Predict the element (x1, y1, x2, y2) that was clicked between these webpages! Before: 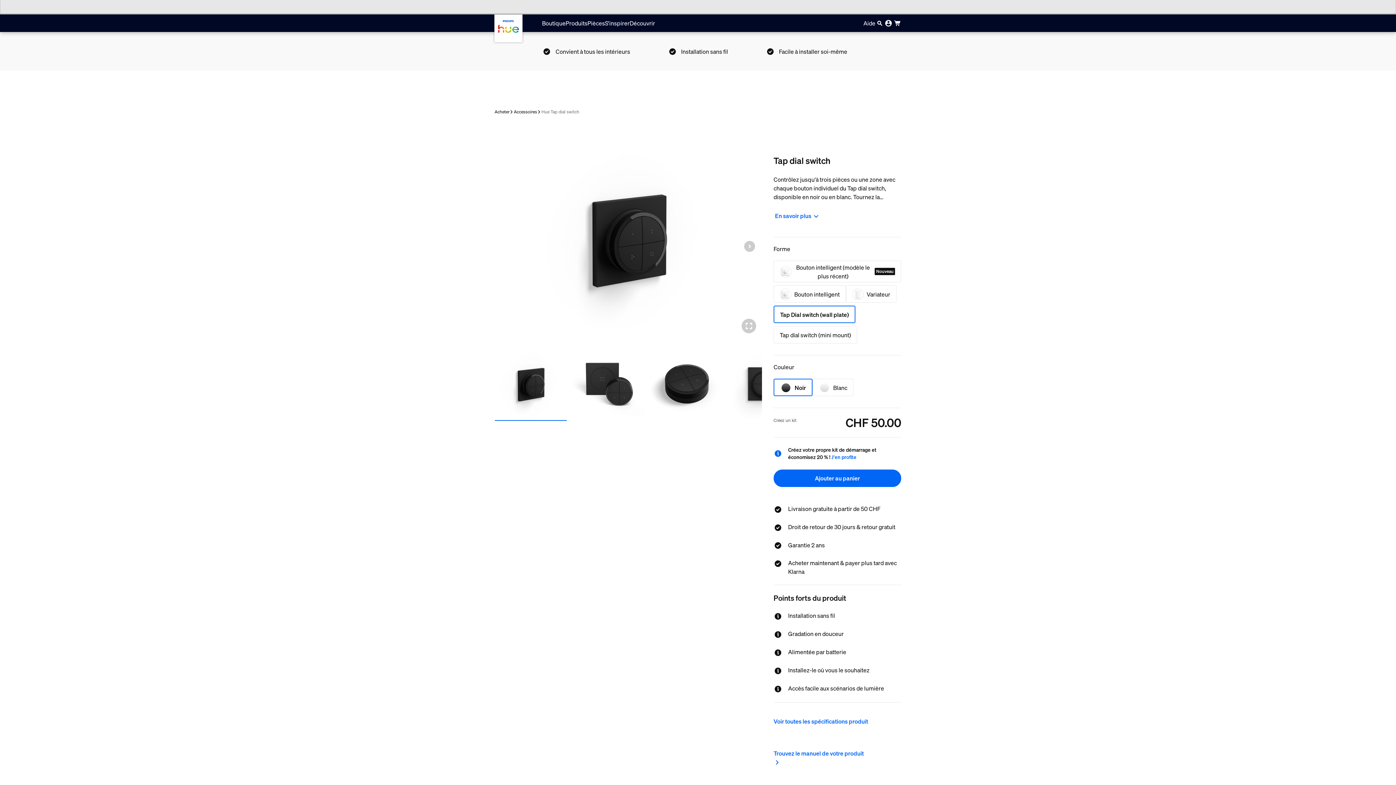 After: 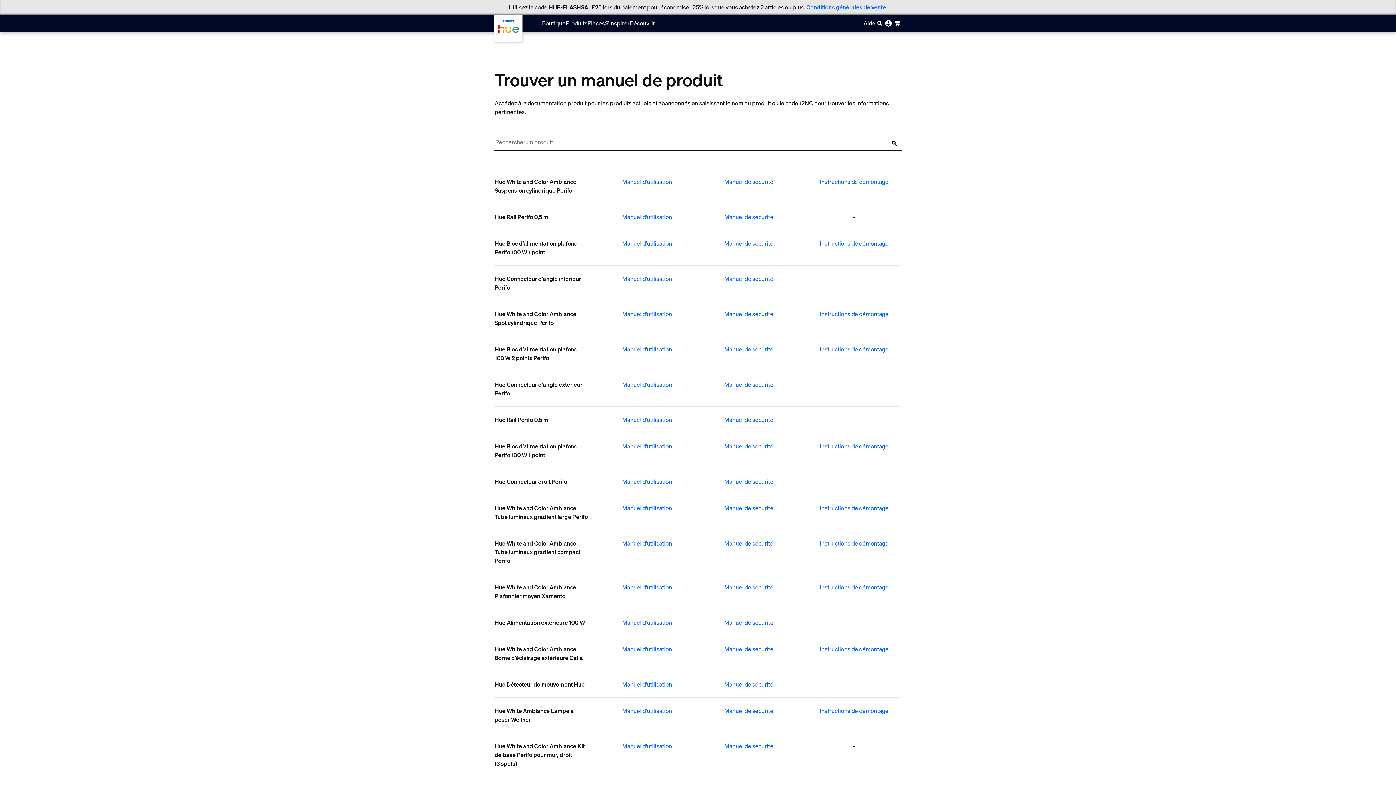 Action: label: Trouvez le manuel de votre produit bbox: (773, 749, 866, 766)